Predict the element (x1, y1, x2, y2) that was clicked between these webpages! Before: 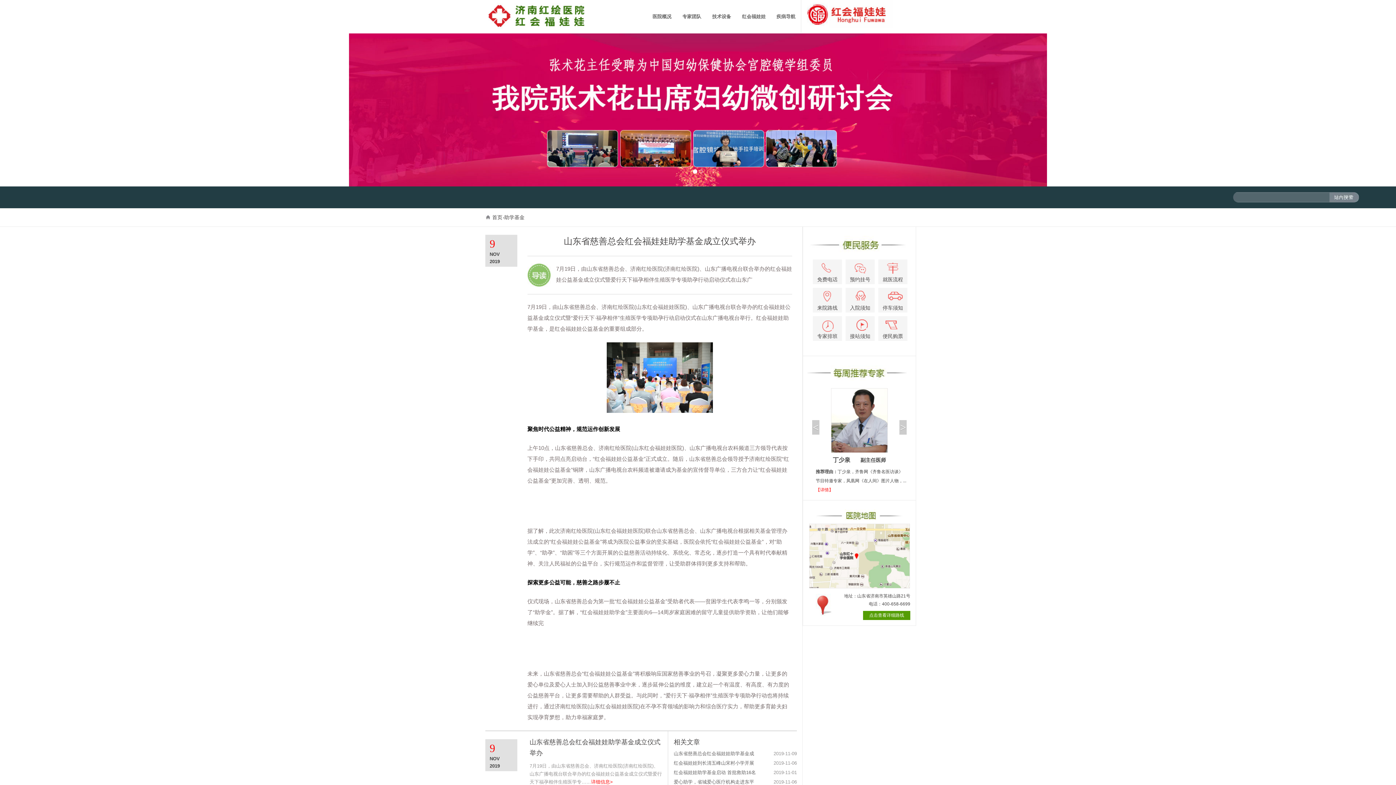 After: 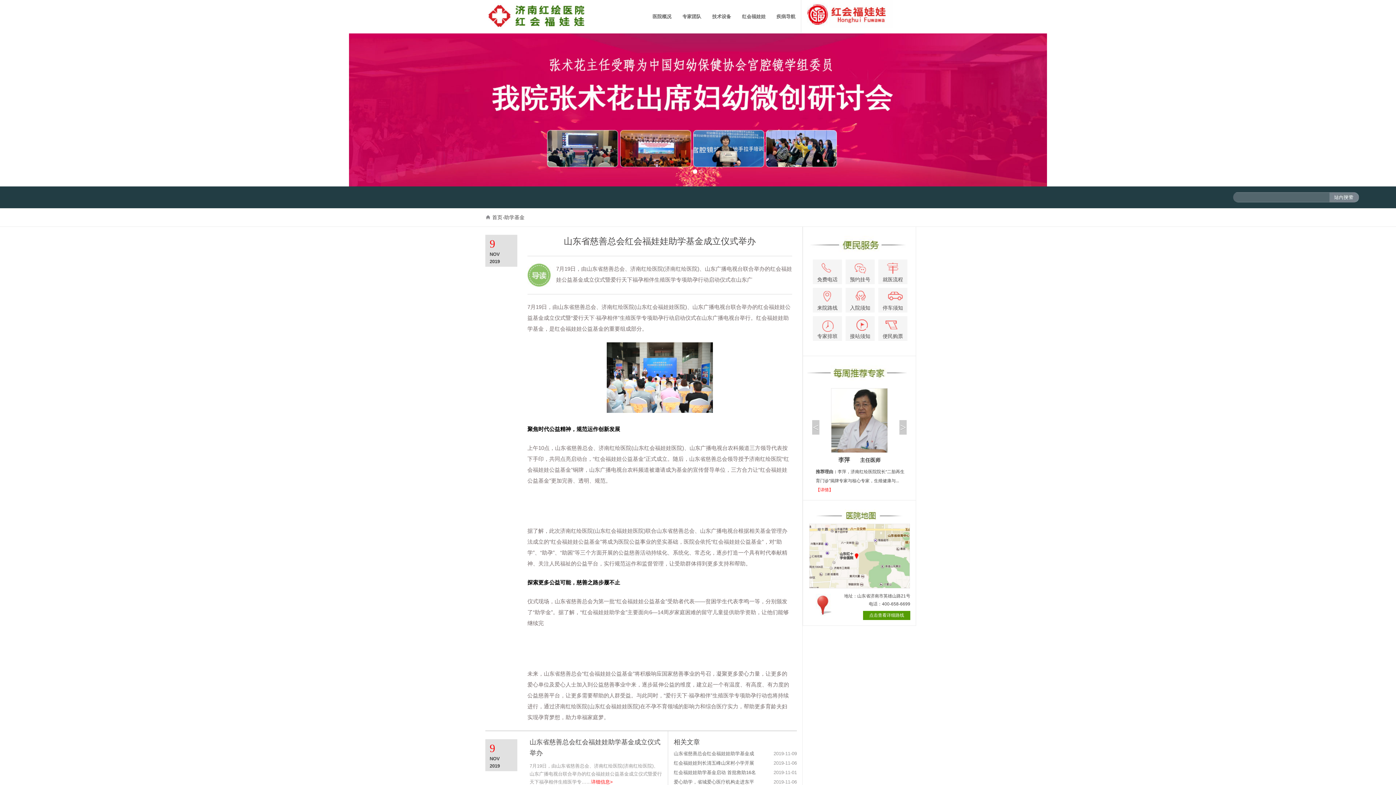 Action: bbox: (812, 388, 906, 453)